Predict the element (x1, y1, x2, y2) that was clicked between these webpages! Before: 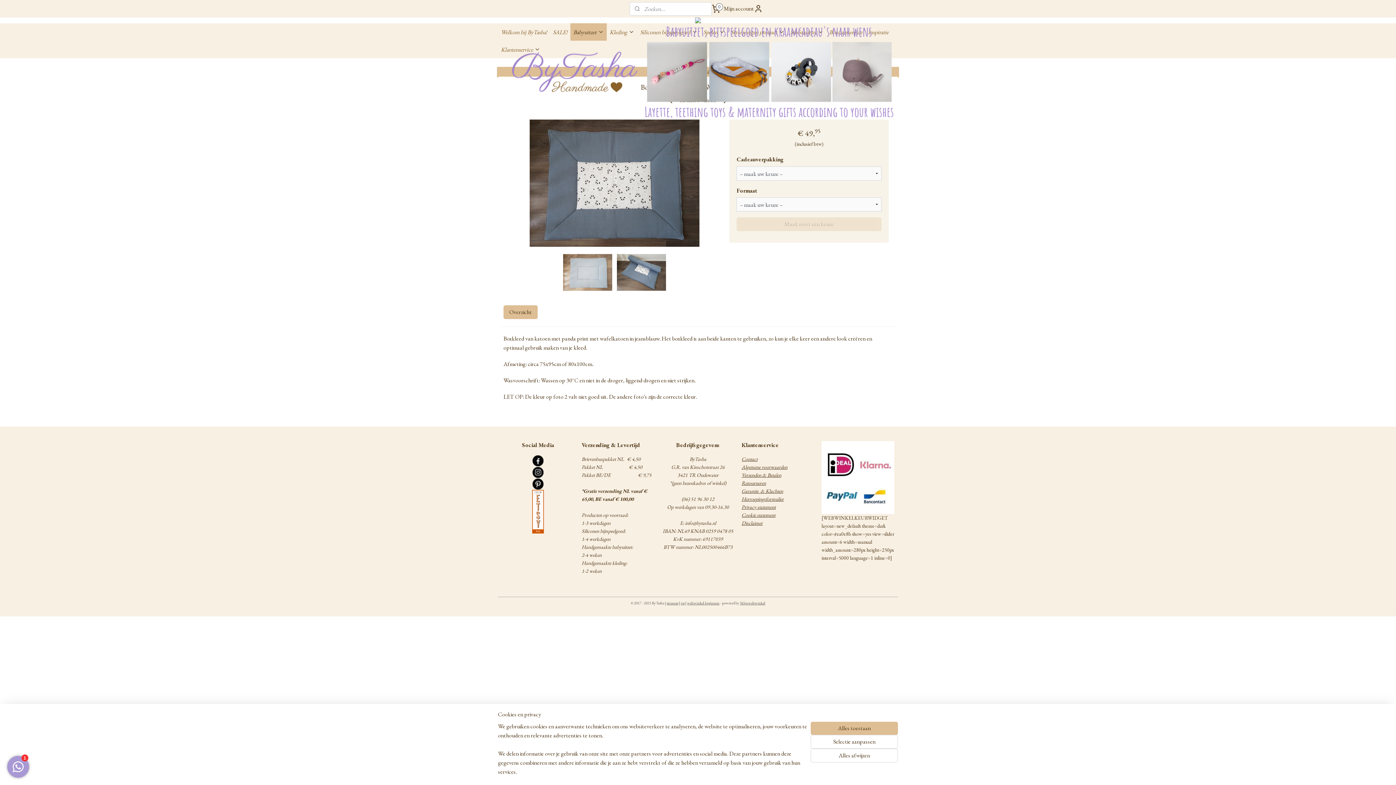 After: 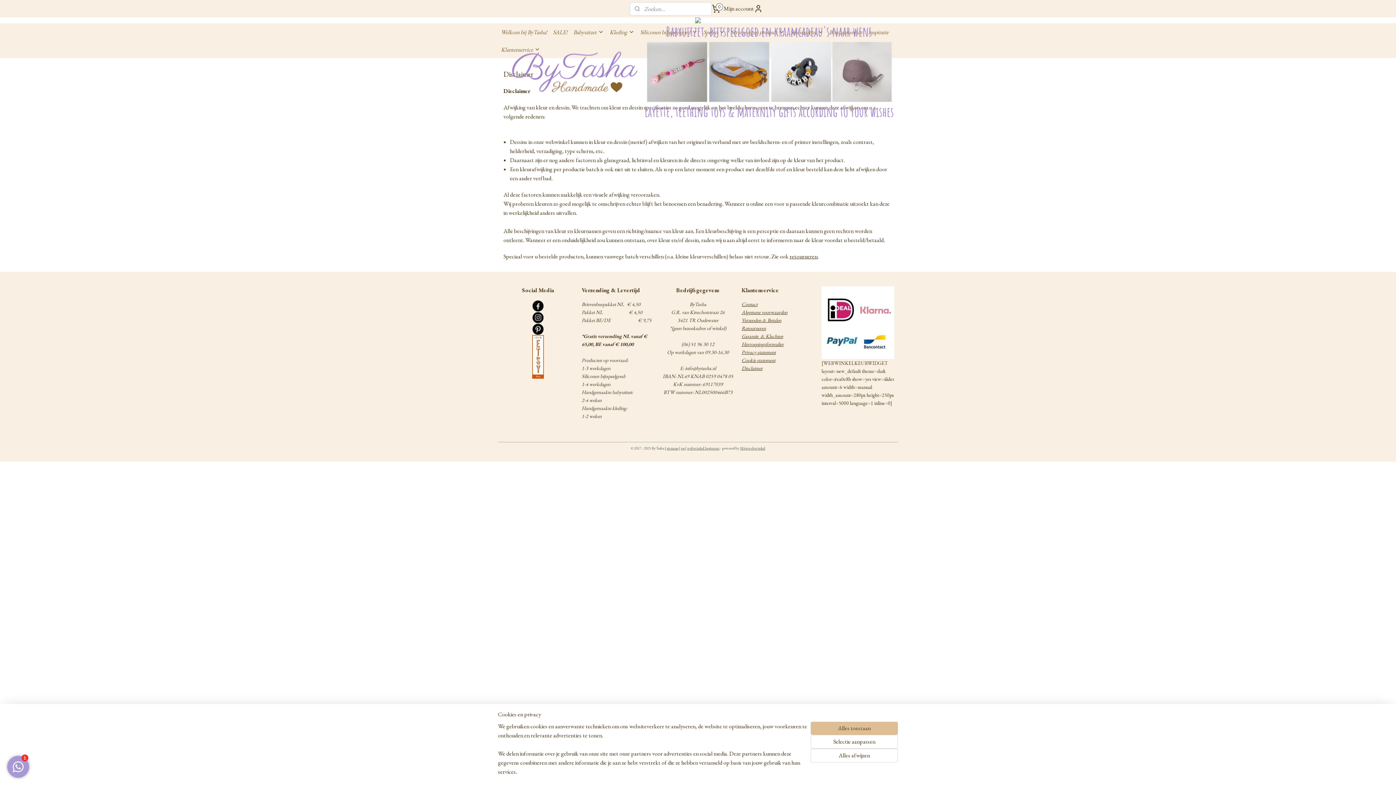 Action: bbox: (741, 520, 762, 526) label: Disclaimer